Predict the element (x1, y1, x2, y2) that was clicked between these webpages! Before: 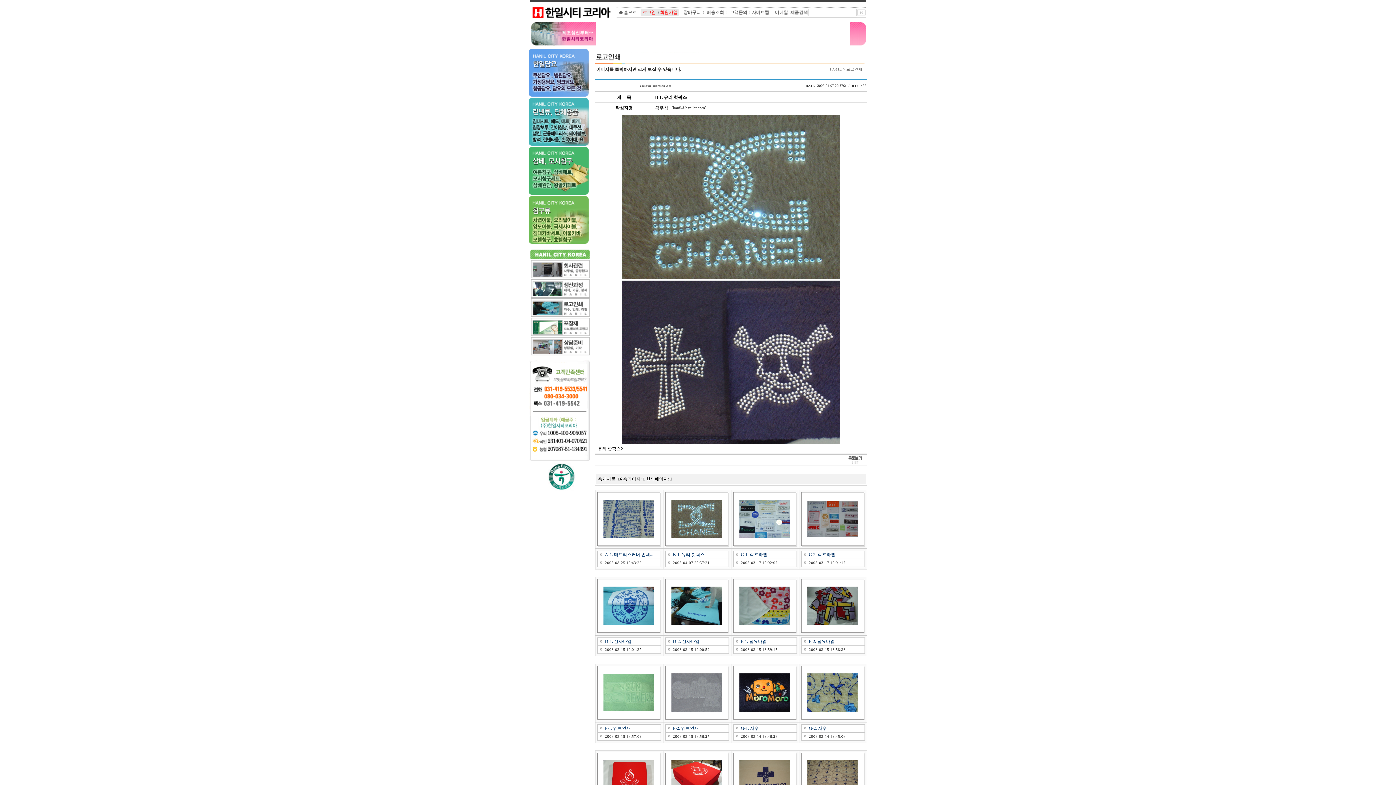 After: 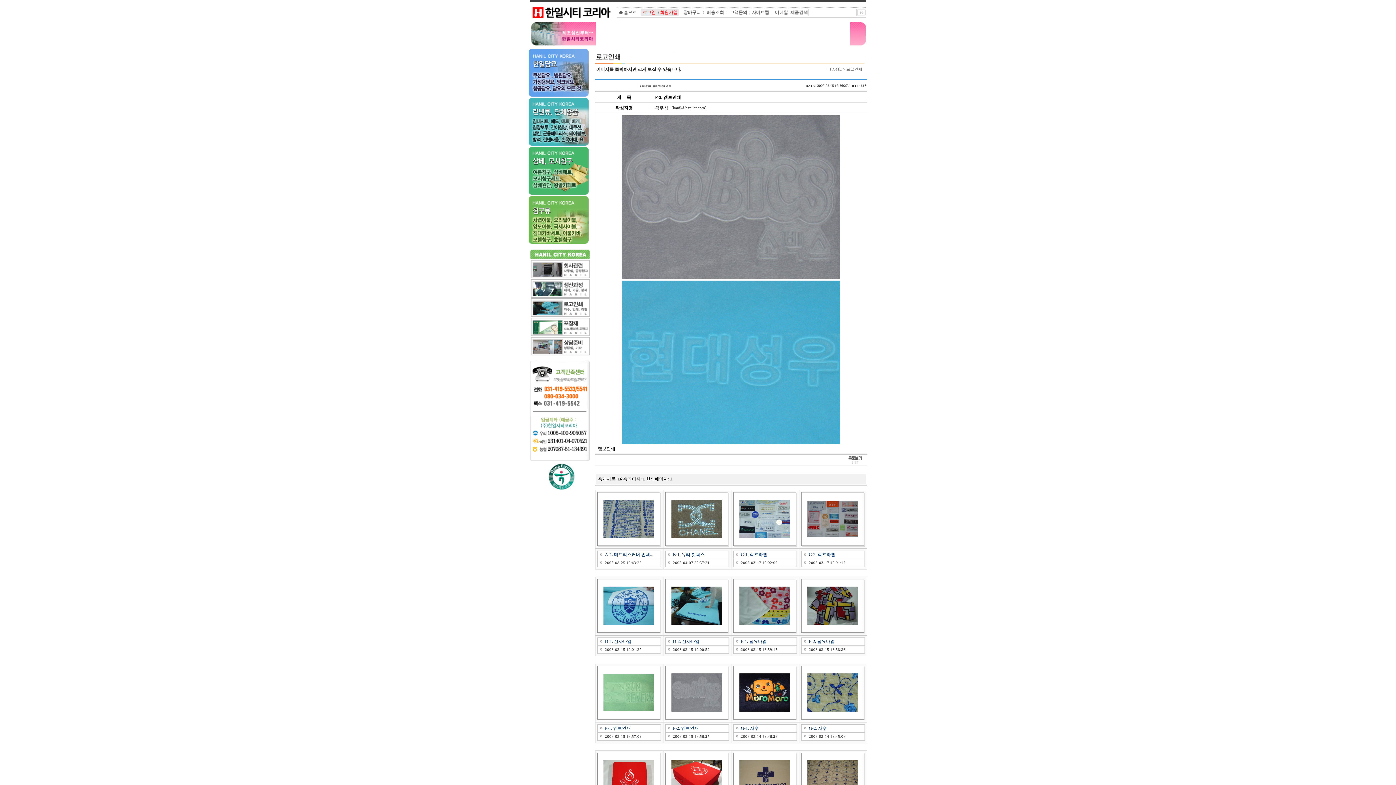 Action: label: F-2. 엠보인쇄 bbox: (673, 726, 698, 731)